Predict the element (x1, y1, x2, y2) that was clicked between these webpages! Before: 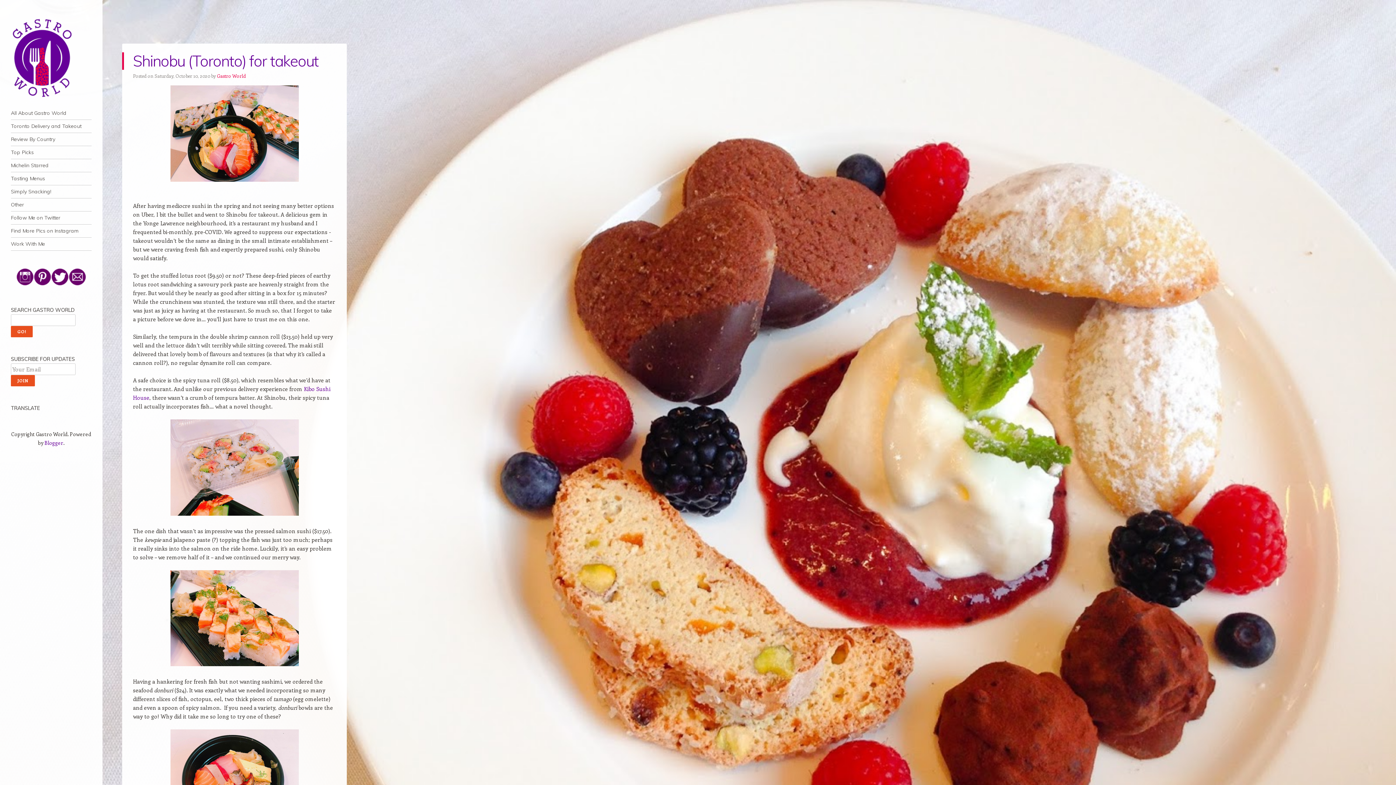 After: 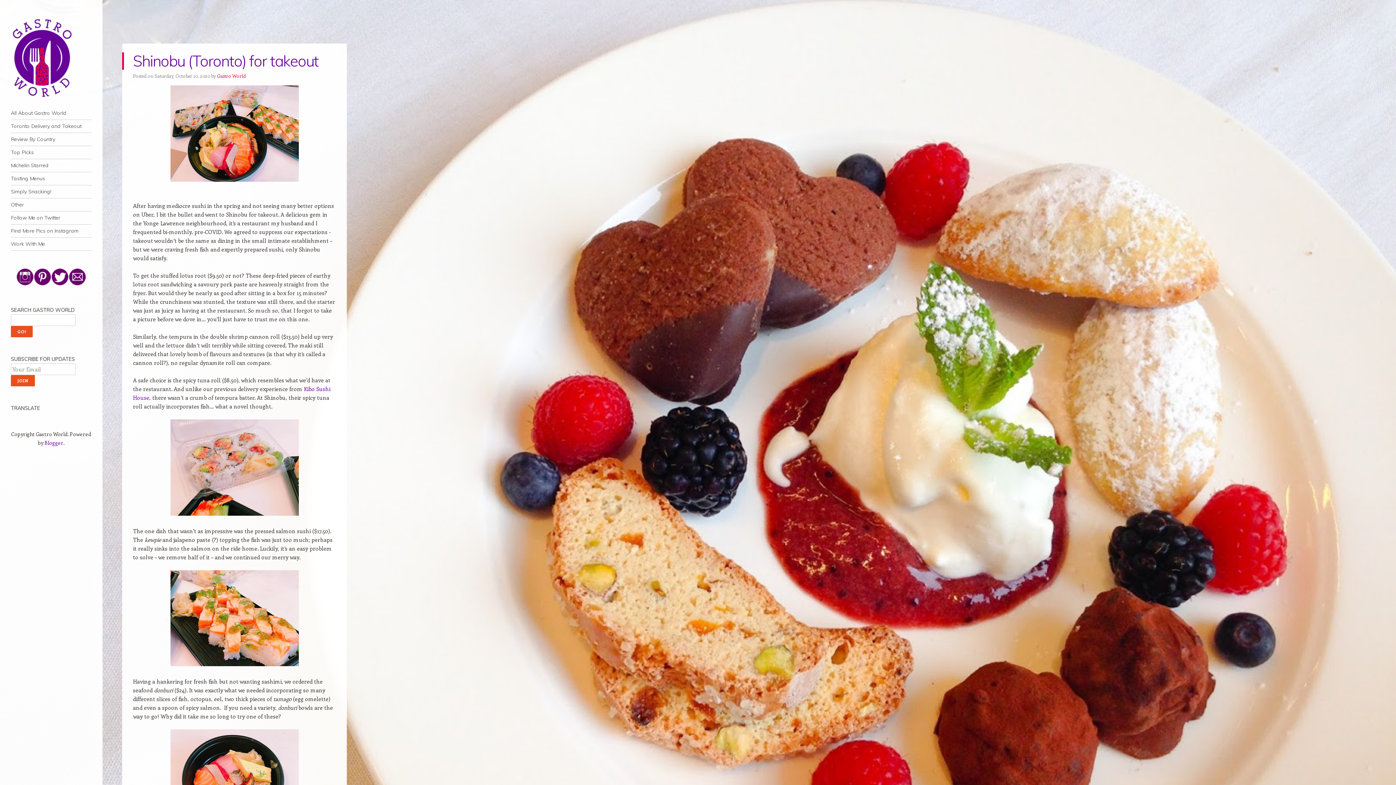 Action: label: Shinobu (Toronto) for takeout bbox: (133, 51, 318, 70)